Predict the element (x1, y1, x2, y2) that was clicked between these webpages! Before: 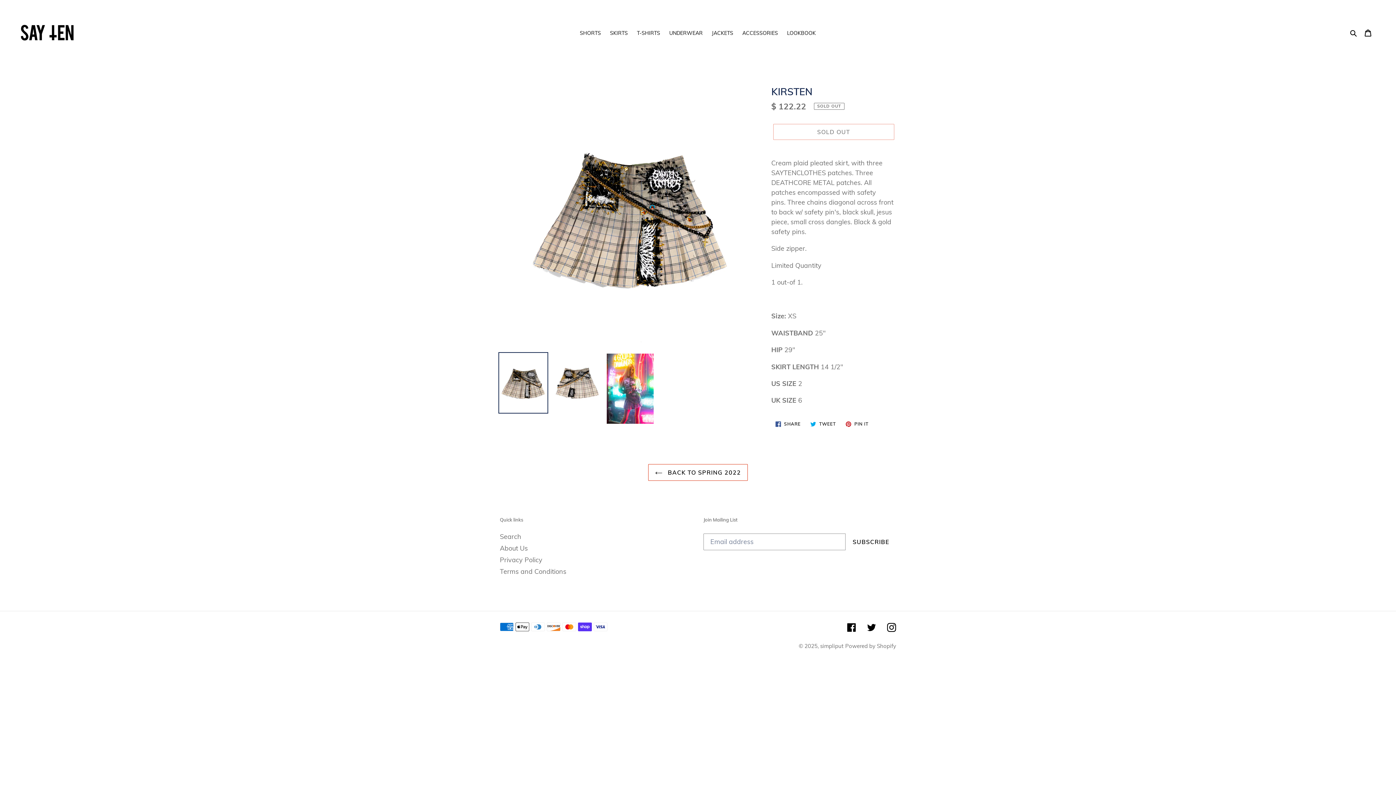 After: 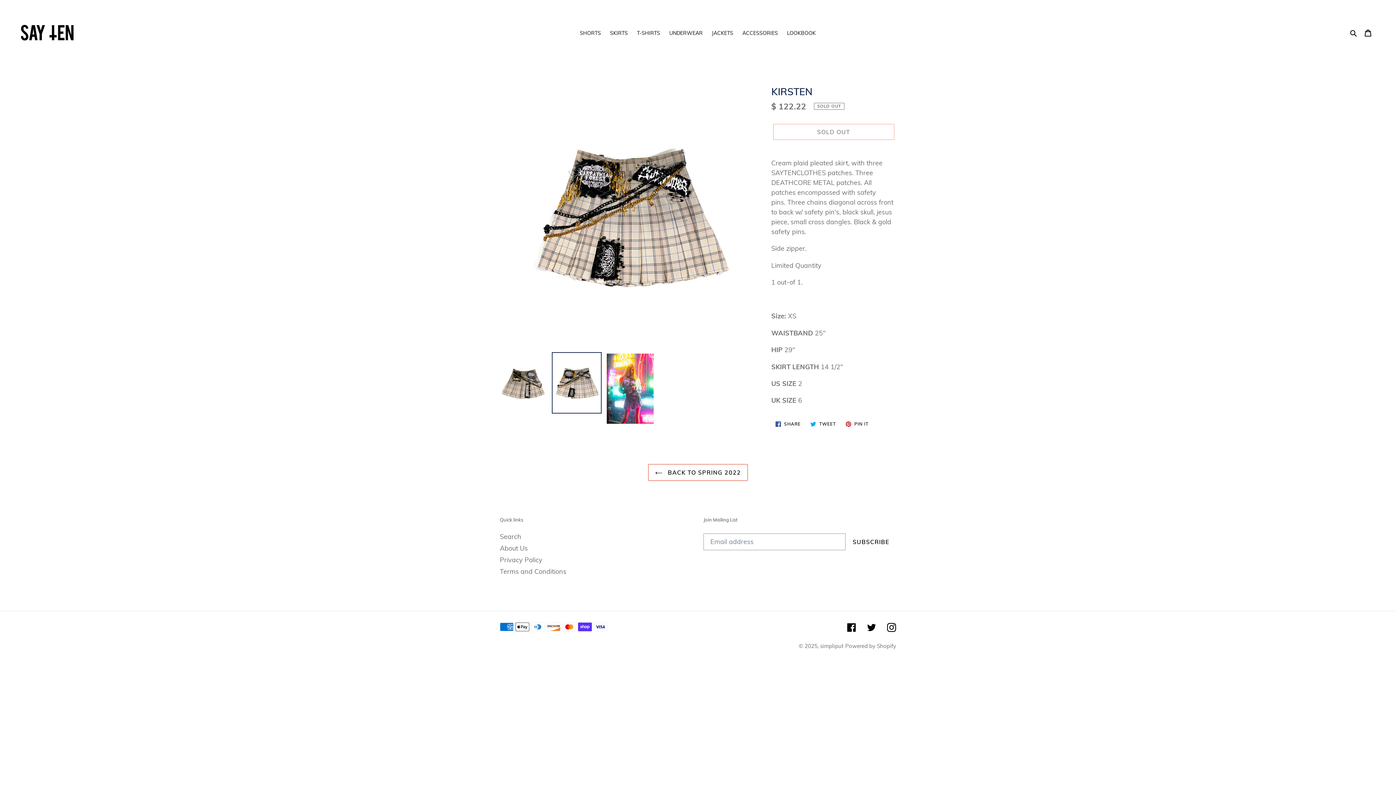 Action: bbox: (551, 352, 601, 413)